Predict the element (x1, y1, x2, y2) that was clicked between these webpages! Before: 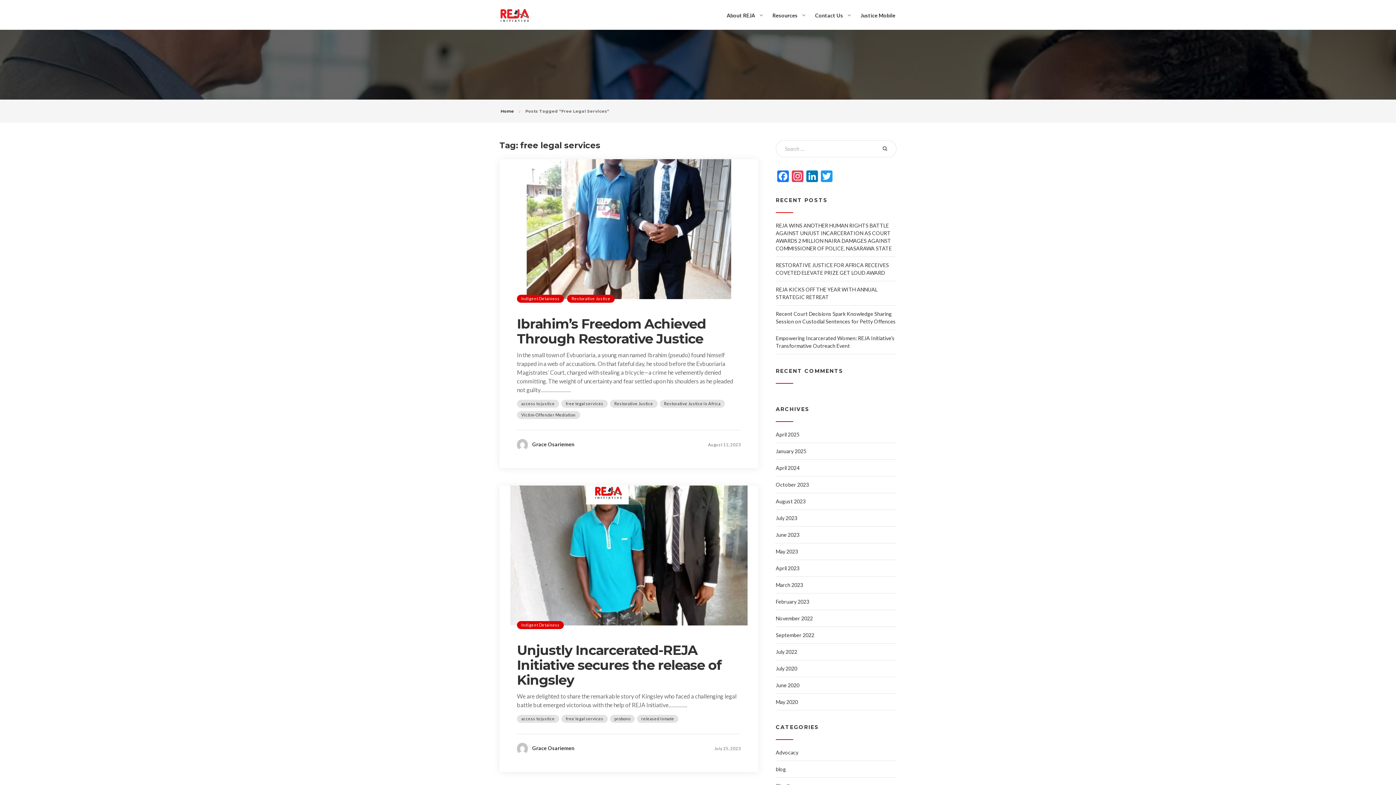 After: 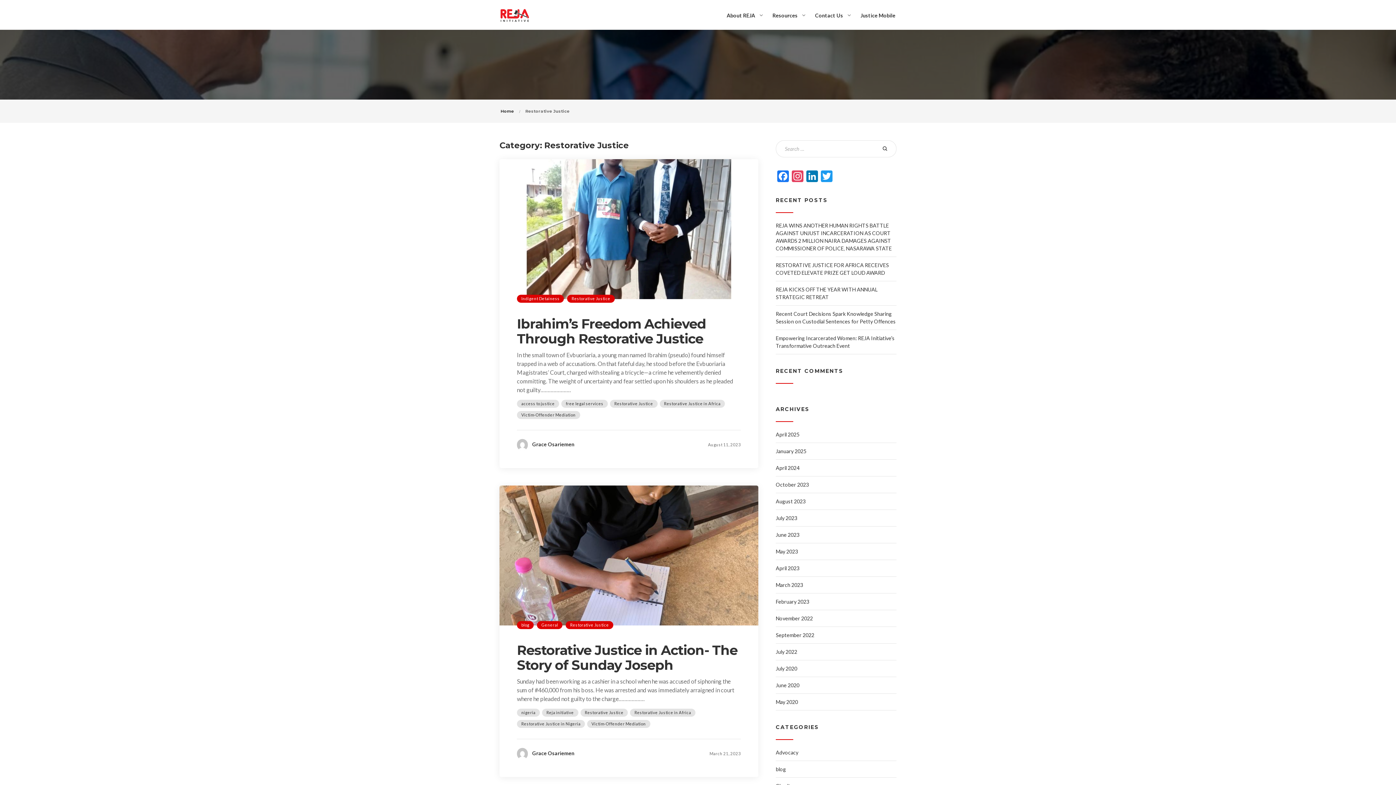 Action: label: Restorative Justice bbox: (567, 294, 614, 302)